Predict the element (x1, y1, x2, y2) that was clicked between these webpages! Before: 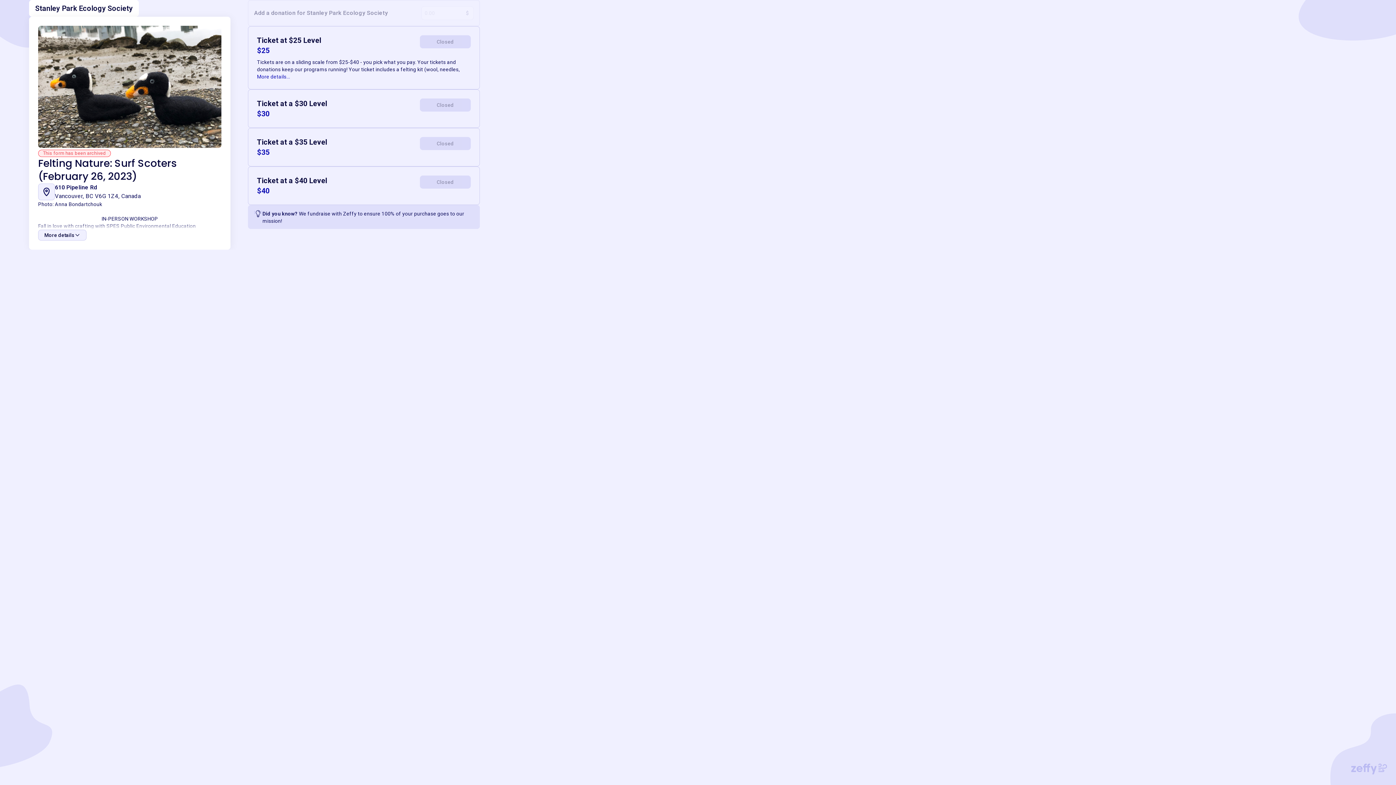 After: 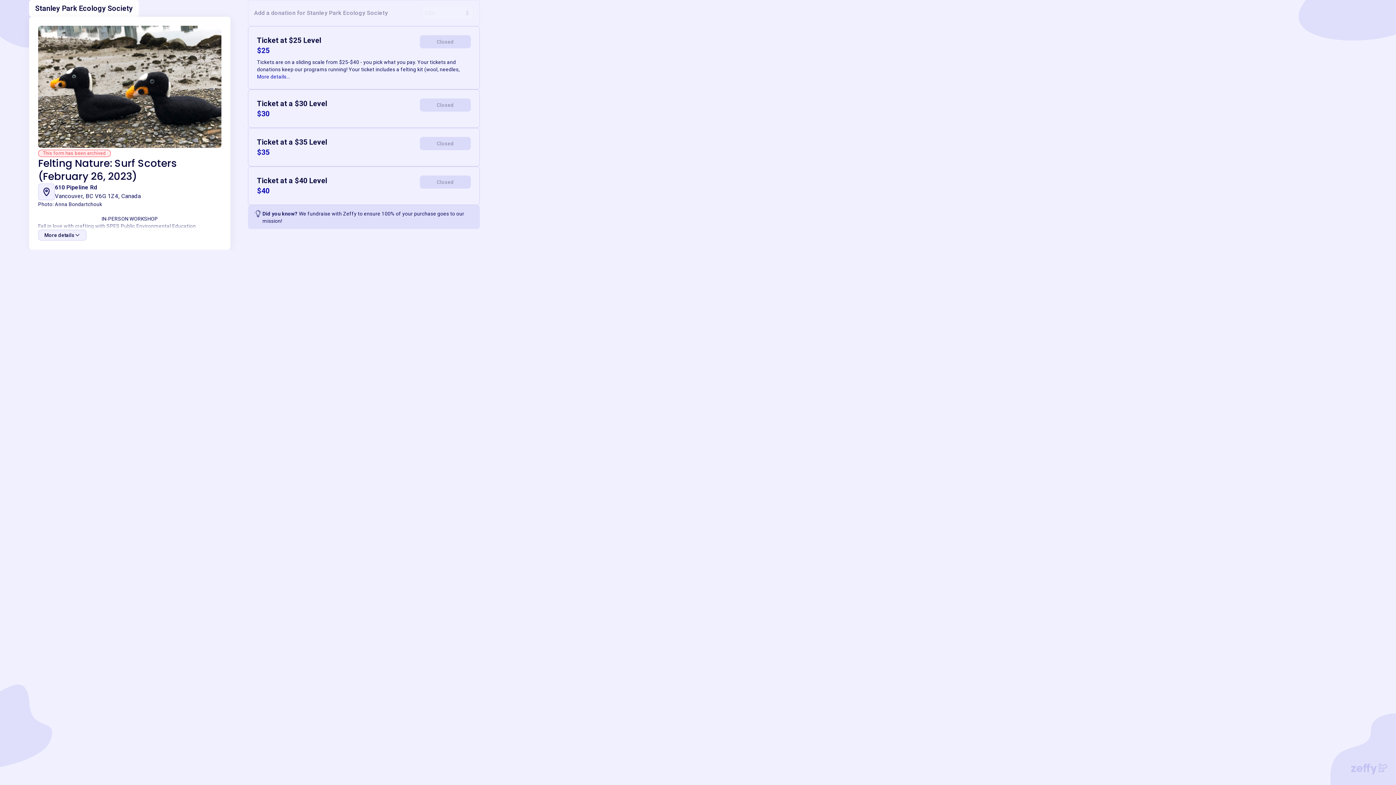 Action: bbox: (1351, 764, 1387, 774)